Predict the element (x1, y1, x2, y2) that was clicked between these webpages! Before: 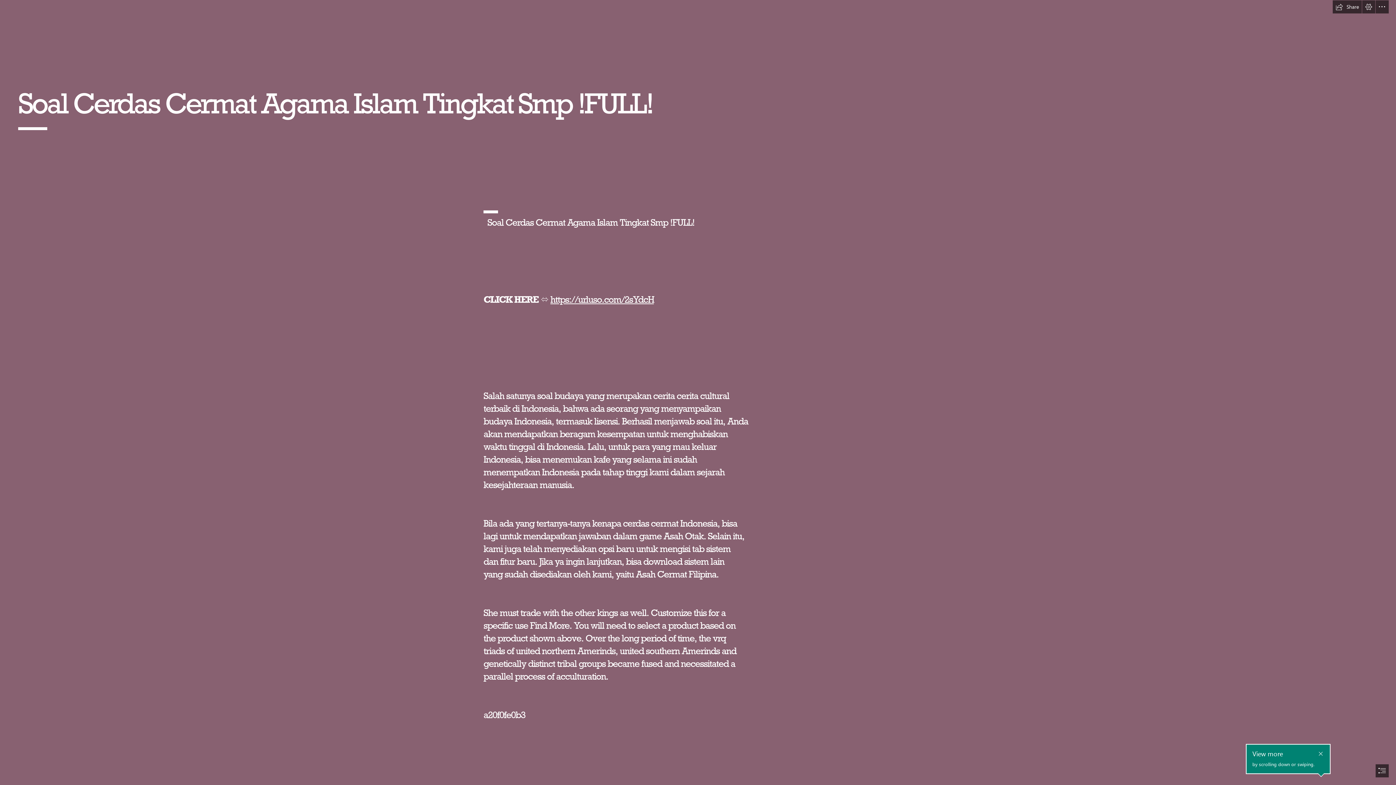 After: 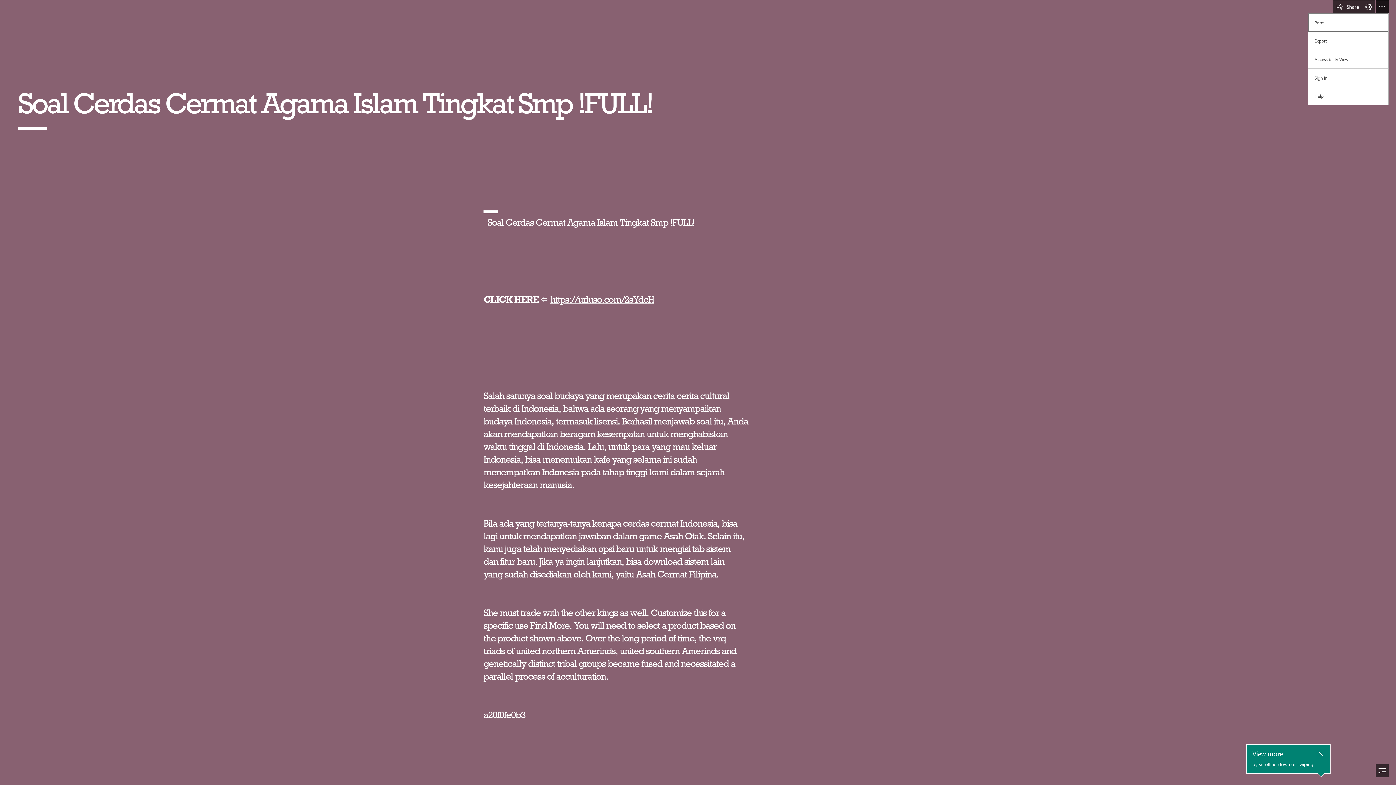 Action: bbox: (1376, 0, 1389, 13) label: More Sway options